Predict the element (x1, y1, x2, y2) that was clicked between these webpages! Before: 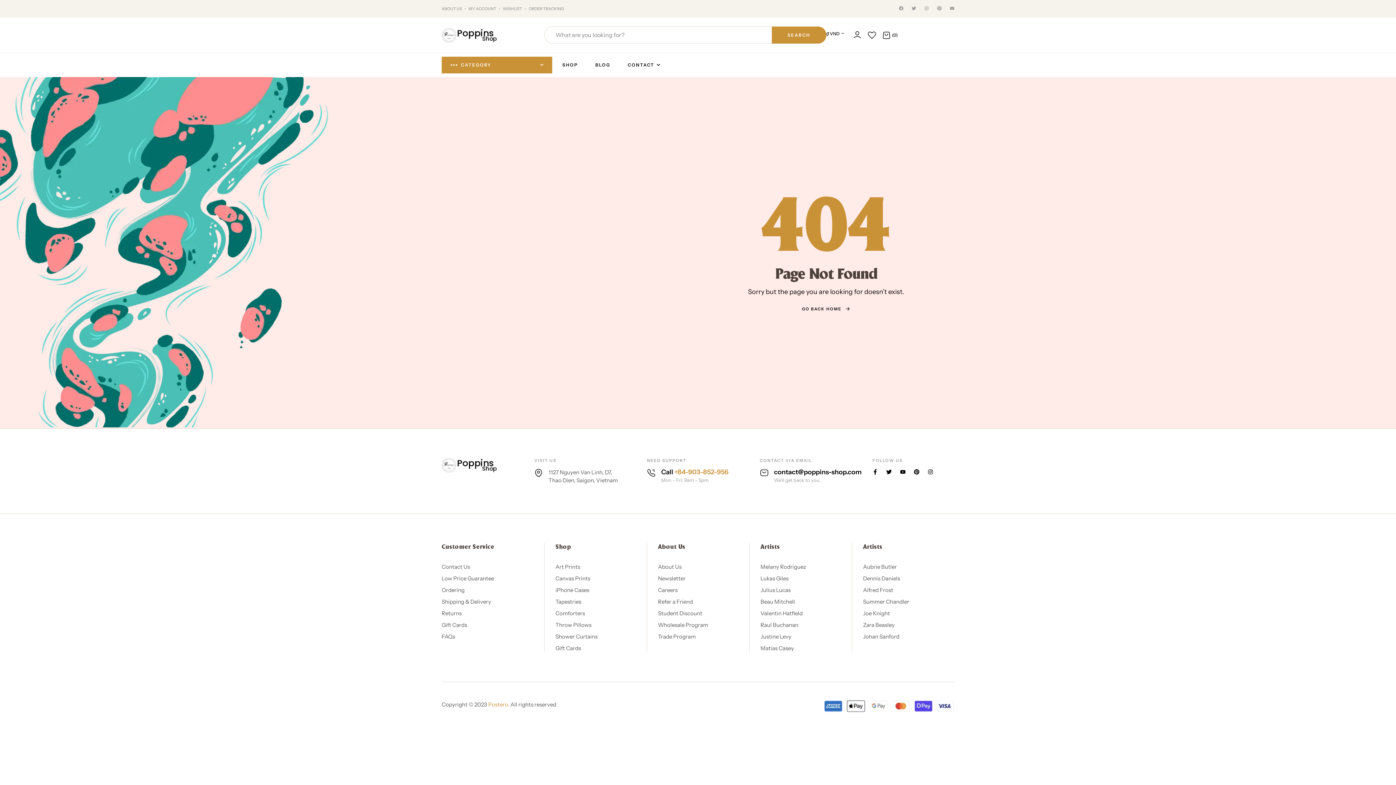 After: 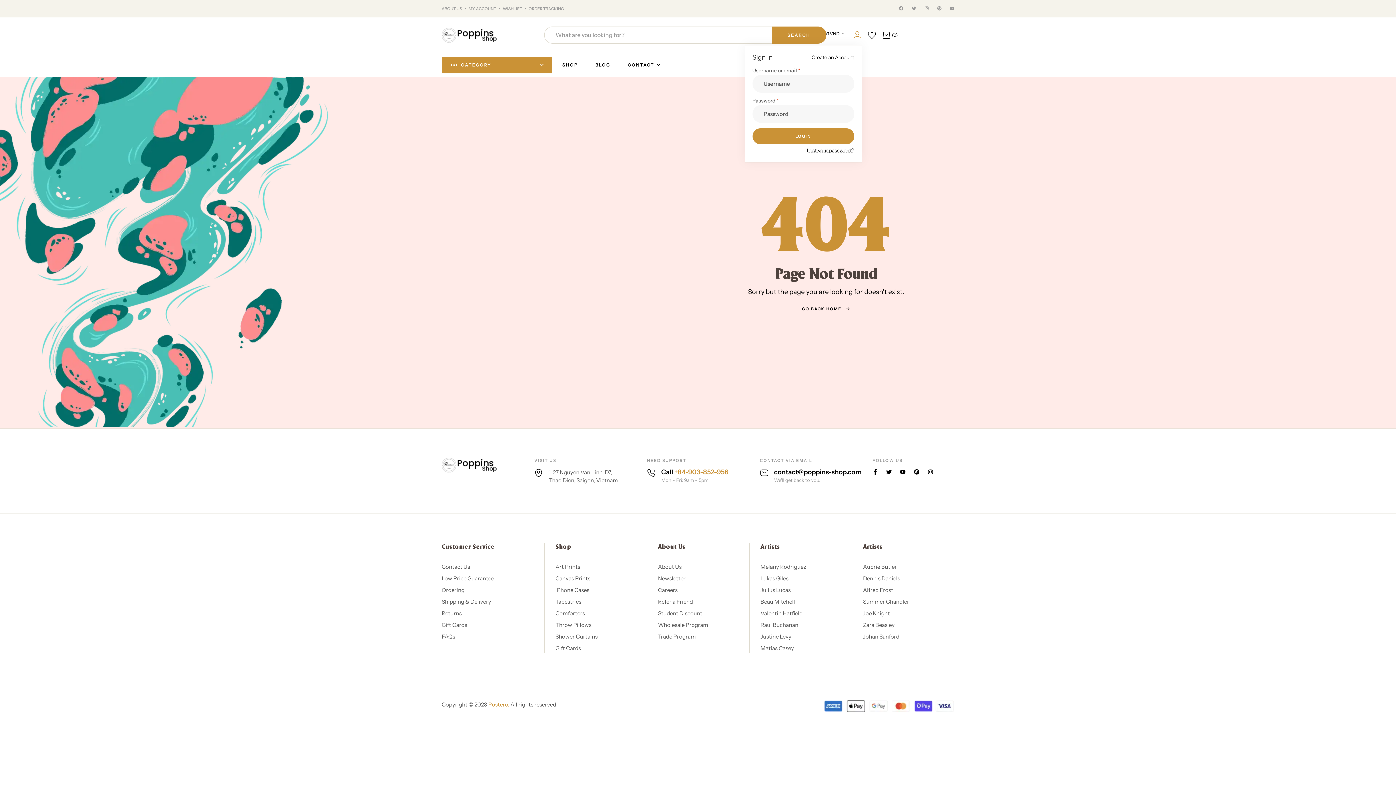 Action: bbox: (853, 30, 862, 39)